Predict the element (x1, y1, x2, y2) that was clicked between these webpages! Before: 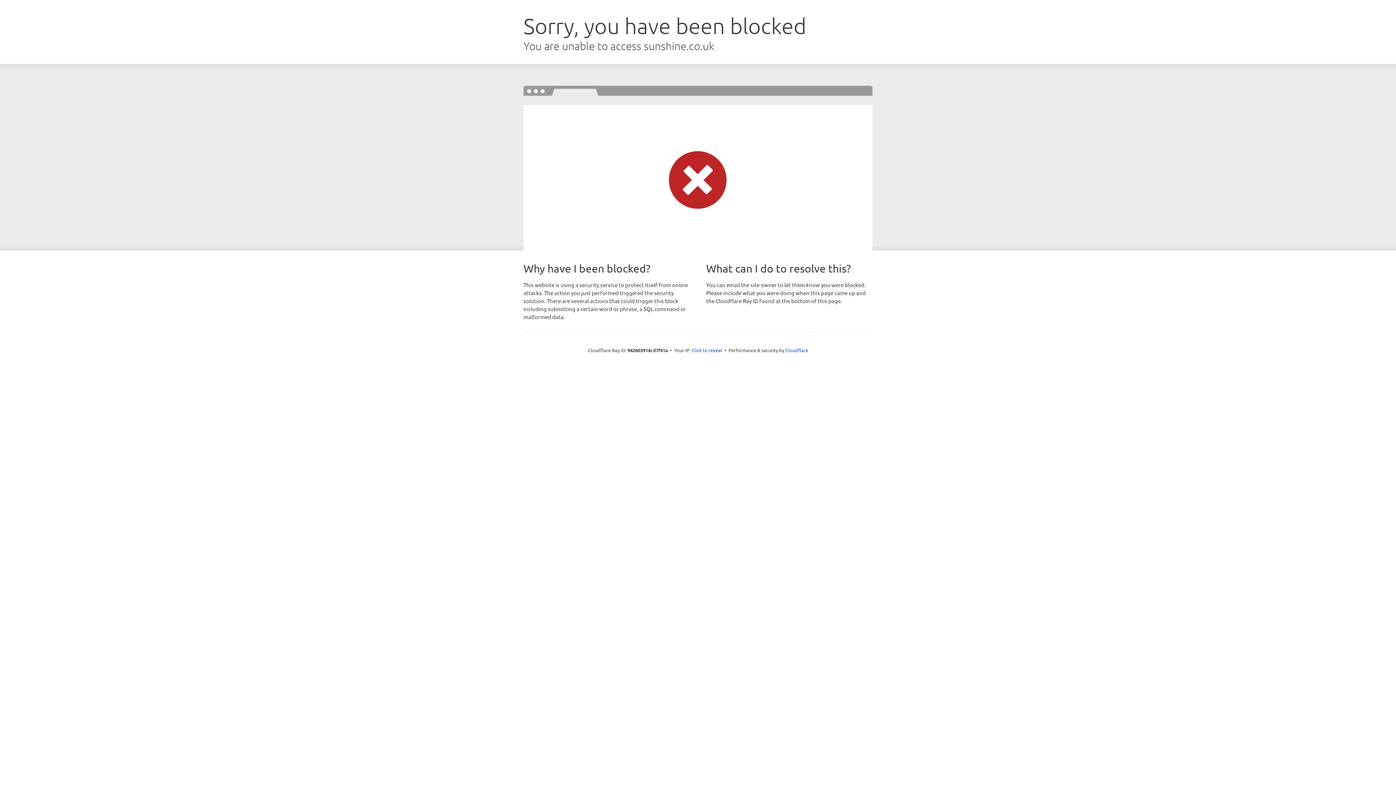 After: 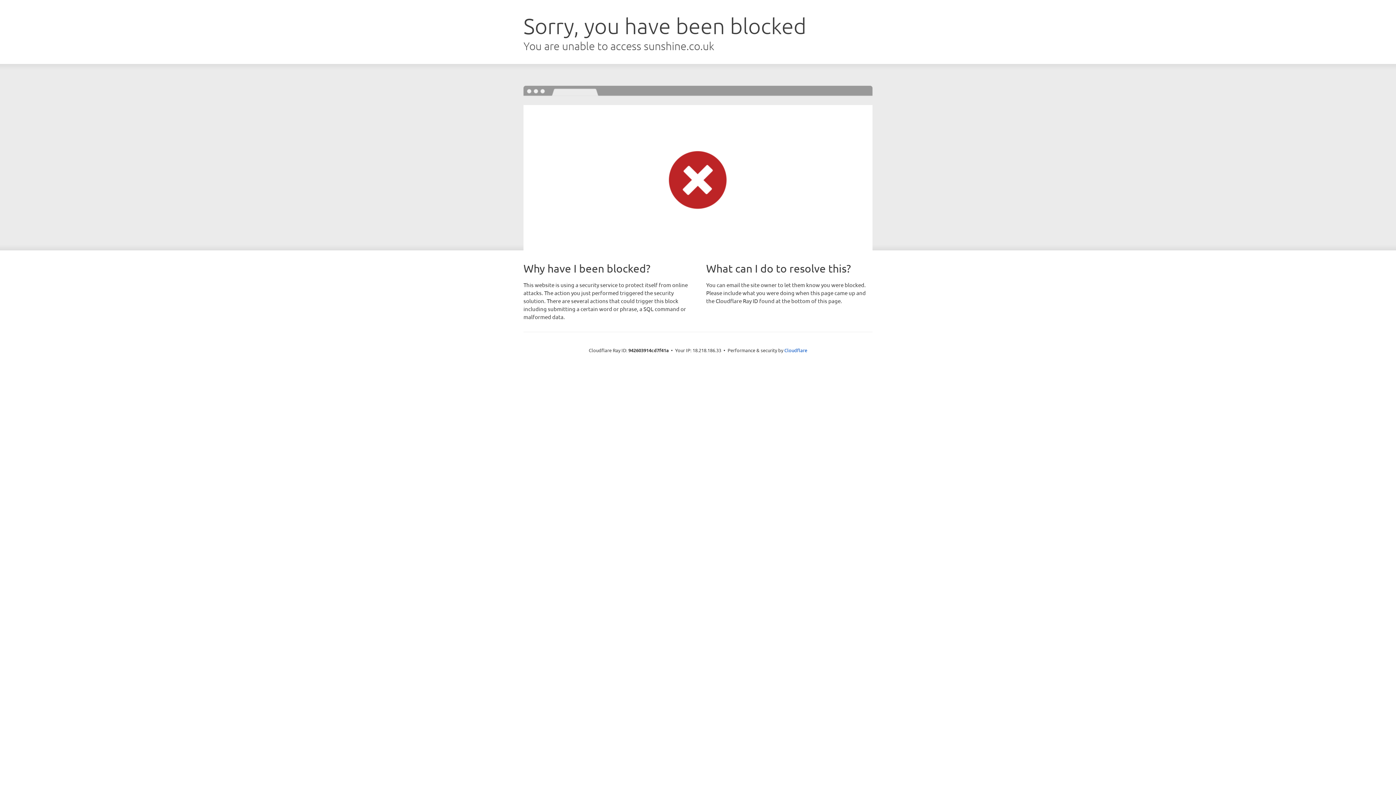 Action: bbox: (691, 346, 722, 353) label: Click to reveal